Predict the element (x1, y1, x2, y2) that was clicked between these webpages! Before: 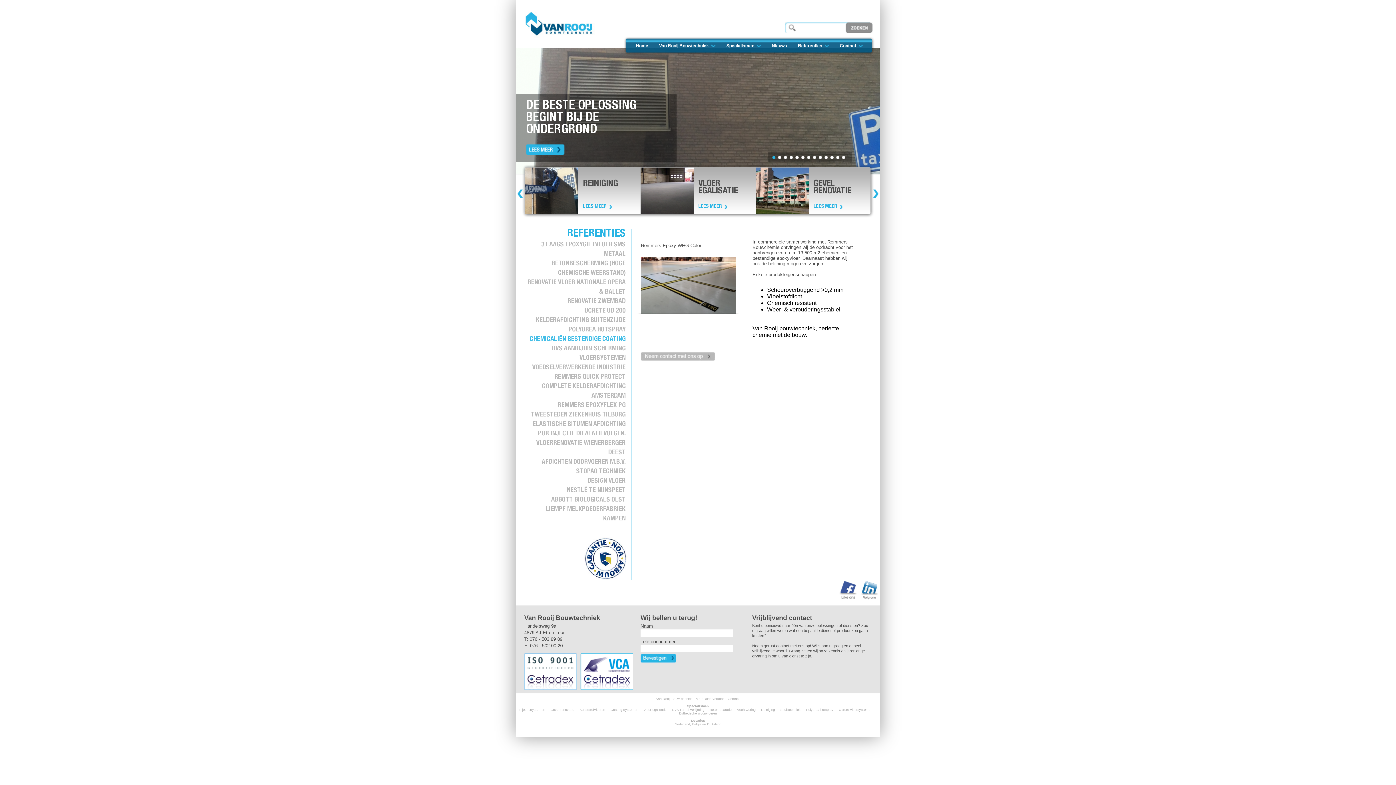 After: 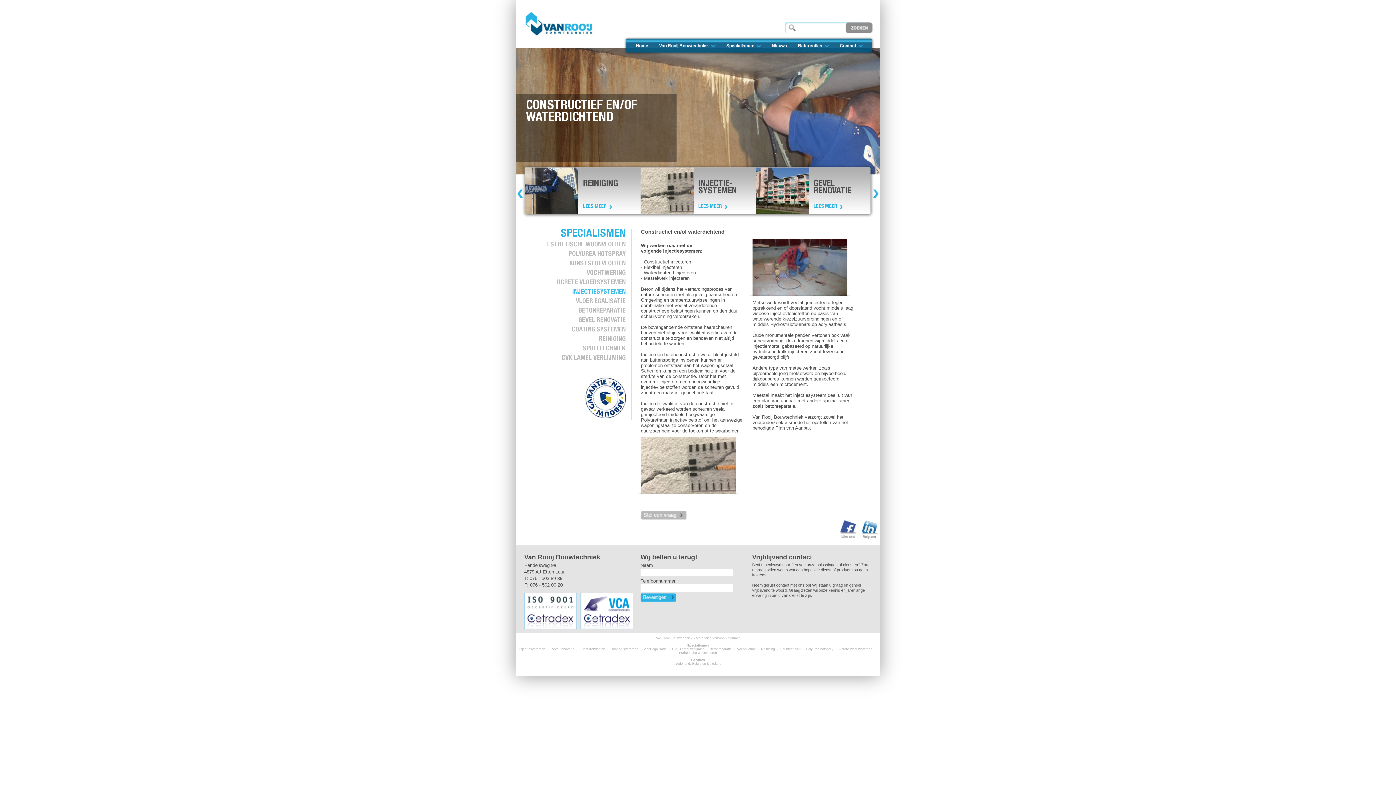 Action: label: Injectiesystemen bbox: (519, 708, 545, 712)